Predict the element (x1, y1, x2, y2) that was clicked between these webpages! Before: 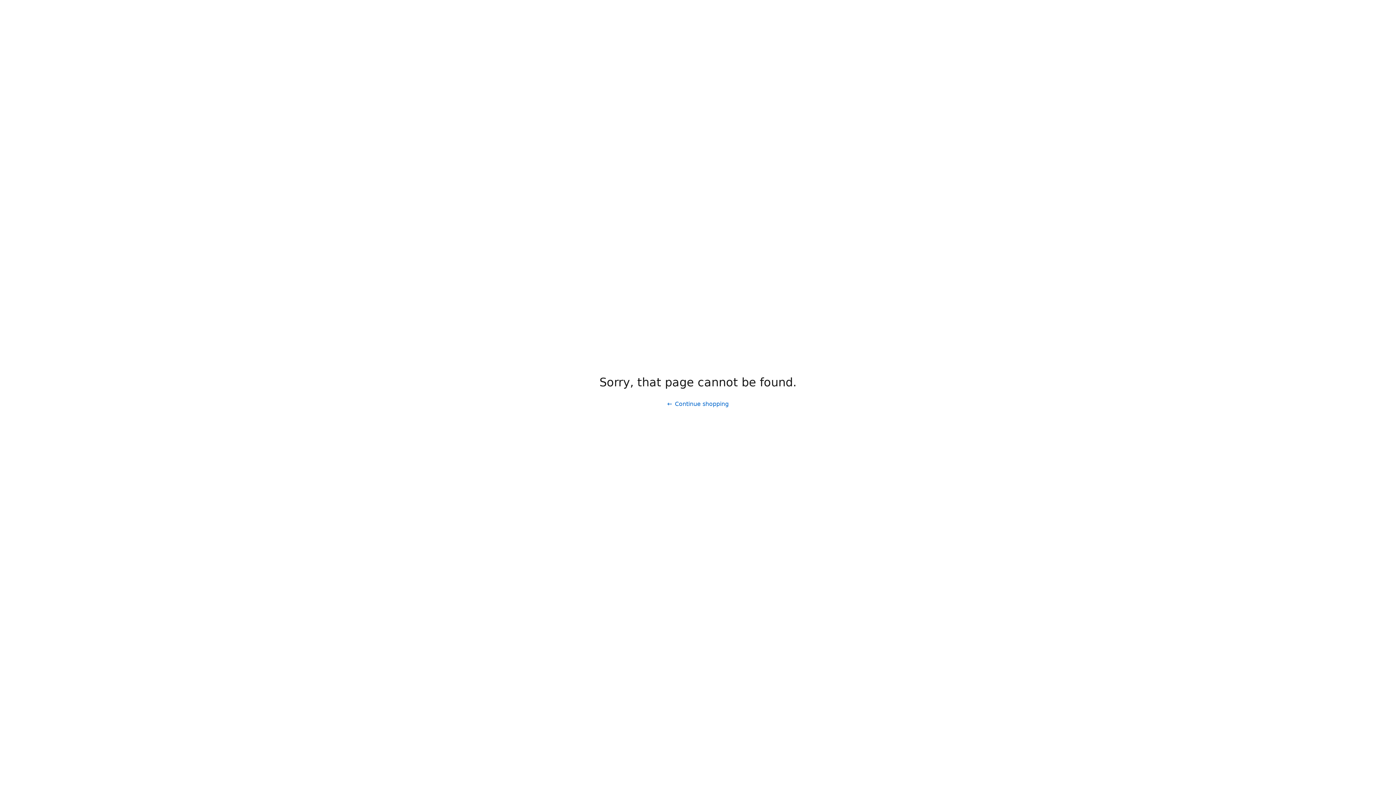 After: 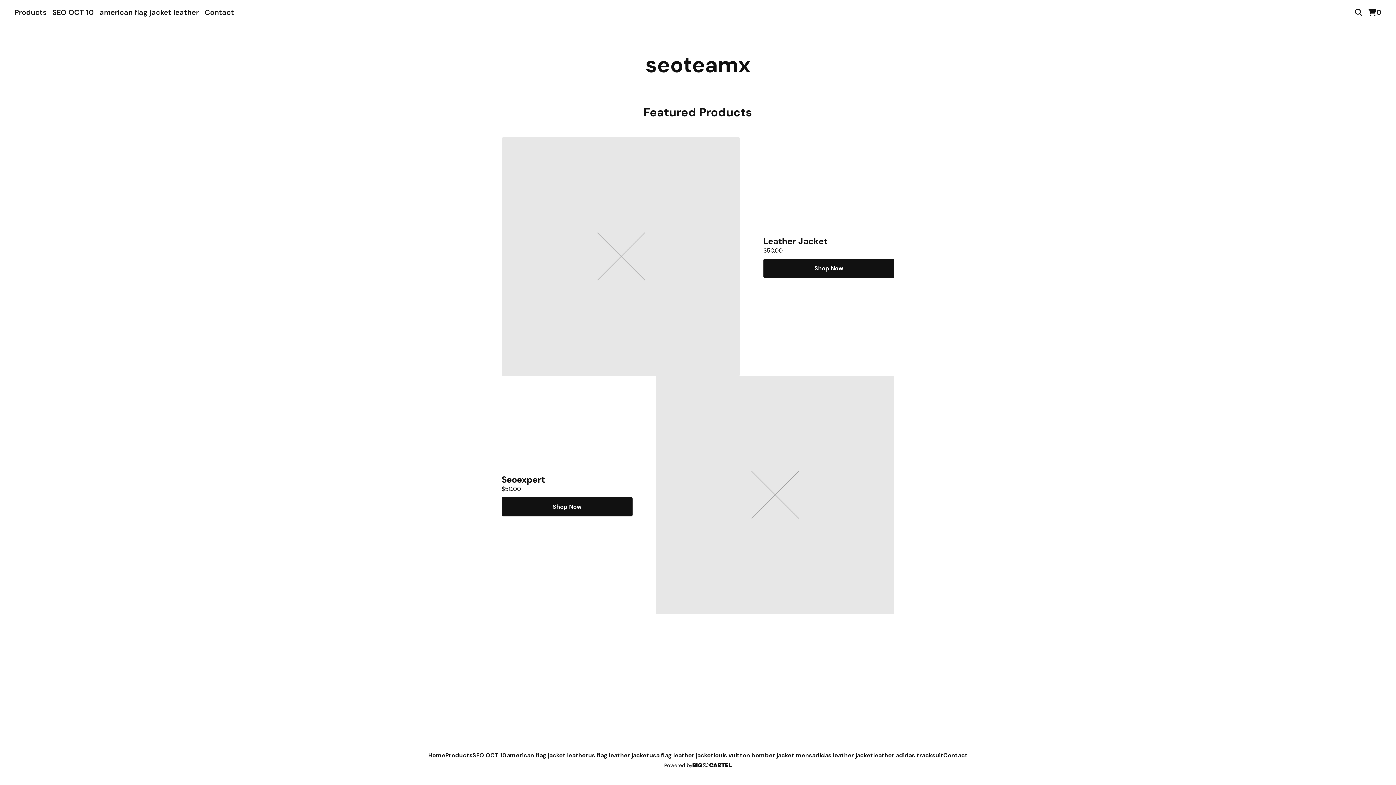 Action: label: Continue shopping bbox: (661, 397, 734, 411)